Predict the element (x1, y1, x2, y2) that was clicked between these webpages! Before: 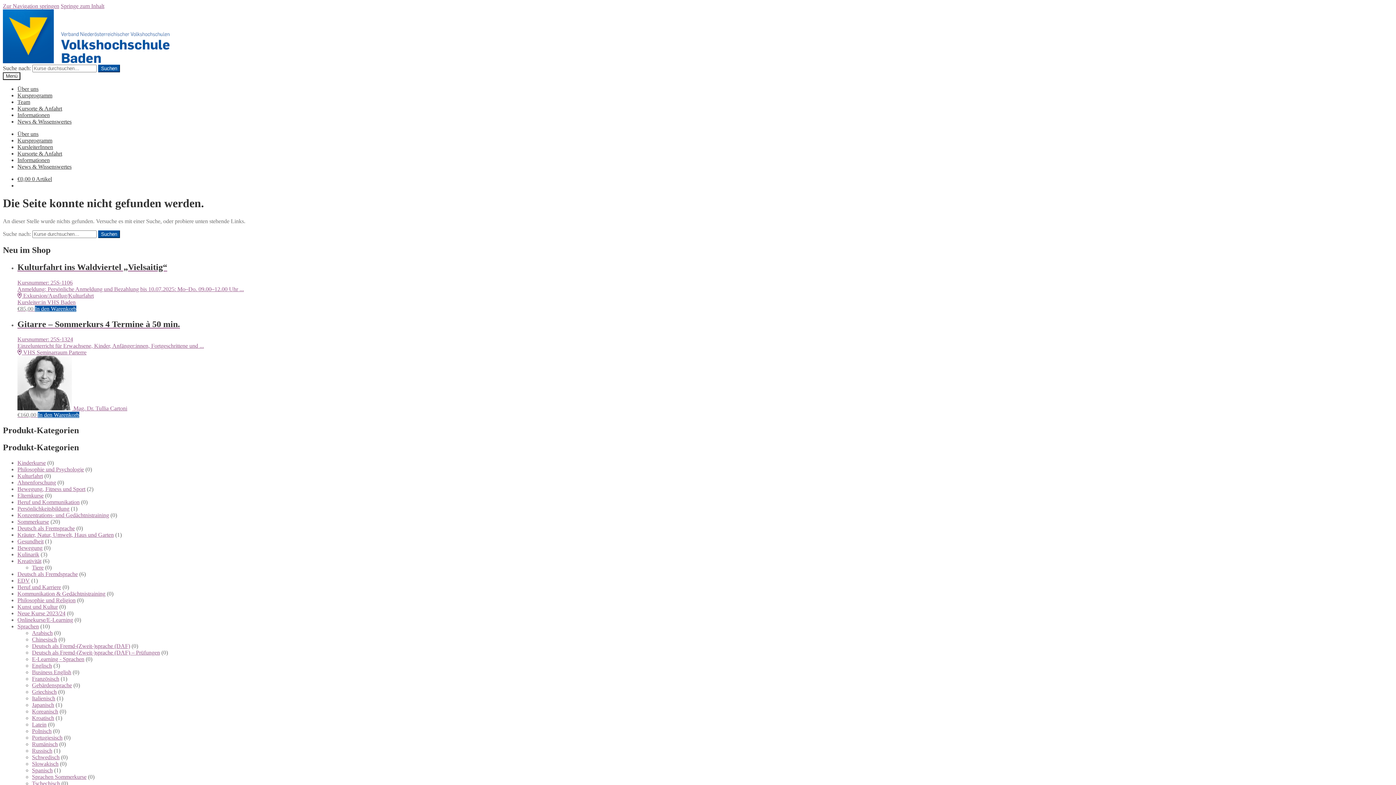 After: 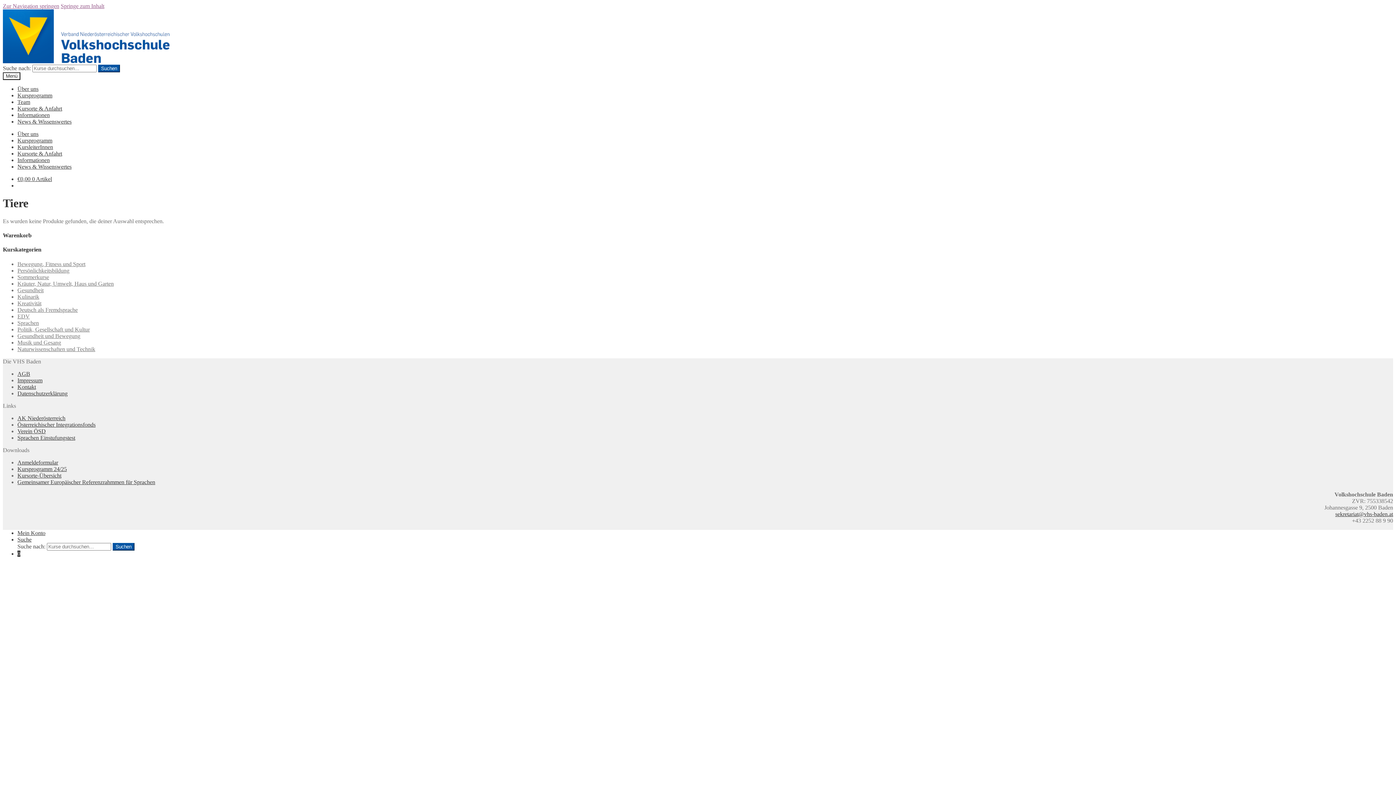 Action: label: Tiere bbox: (32, 564, 43, 570)